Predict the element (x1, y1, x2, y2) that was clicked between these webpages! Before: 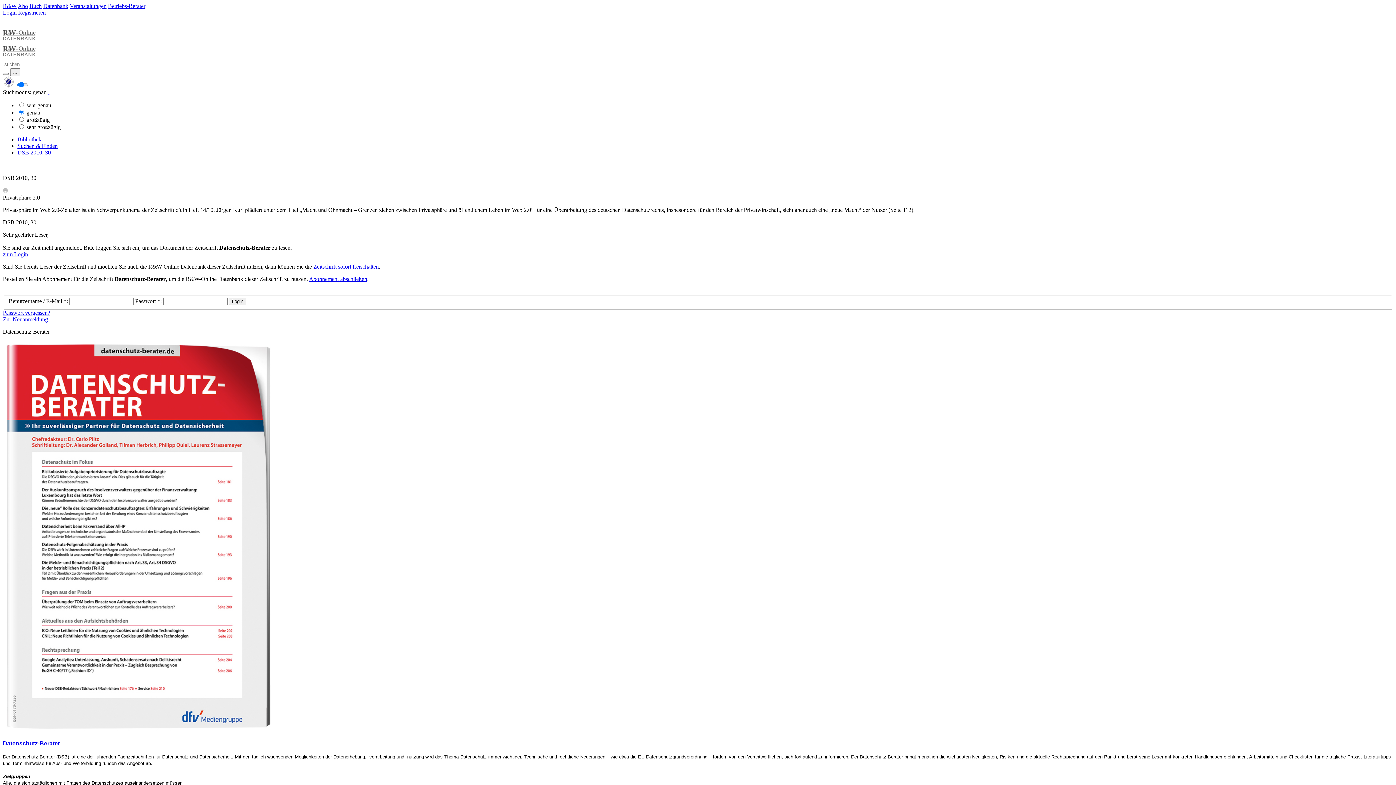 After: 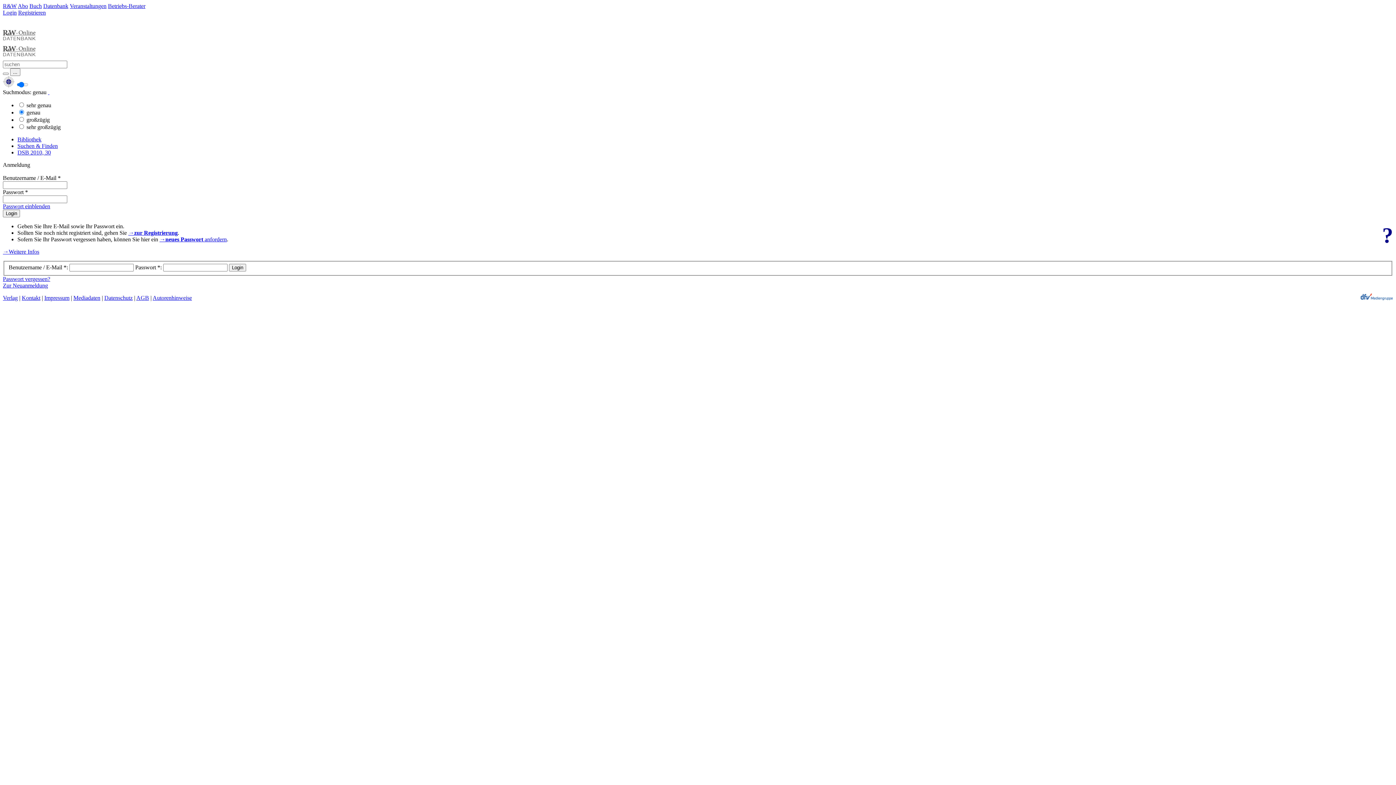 Action: bbox: (2, 9, 16, 15) label: Login